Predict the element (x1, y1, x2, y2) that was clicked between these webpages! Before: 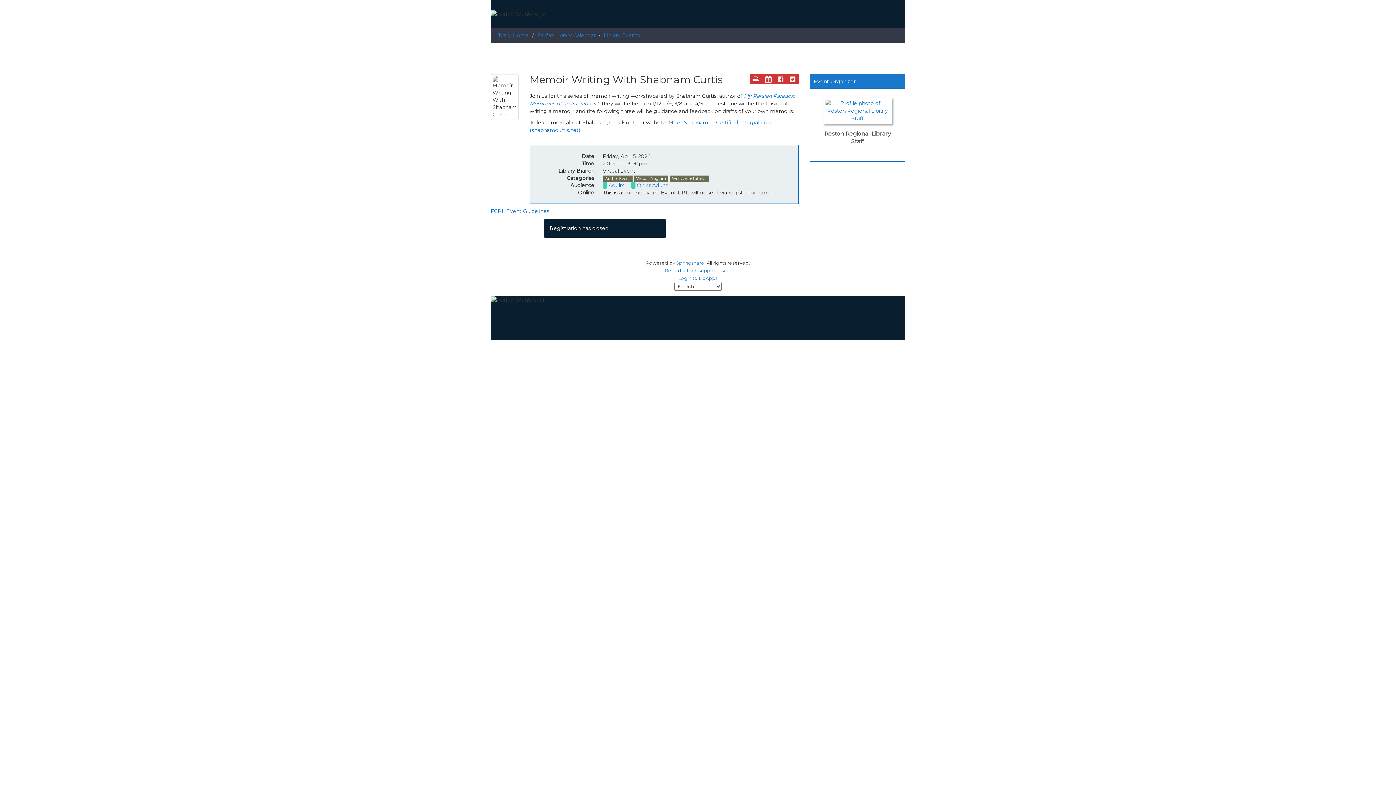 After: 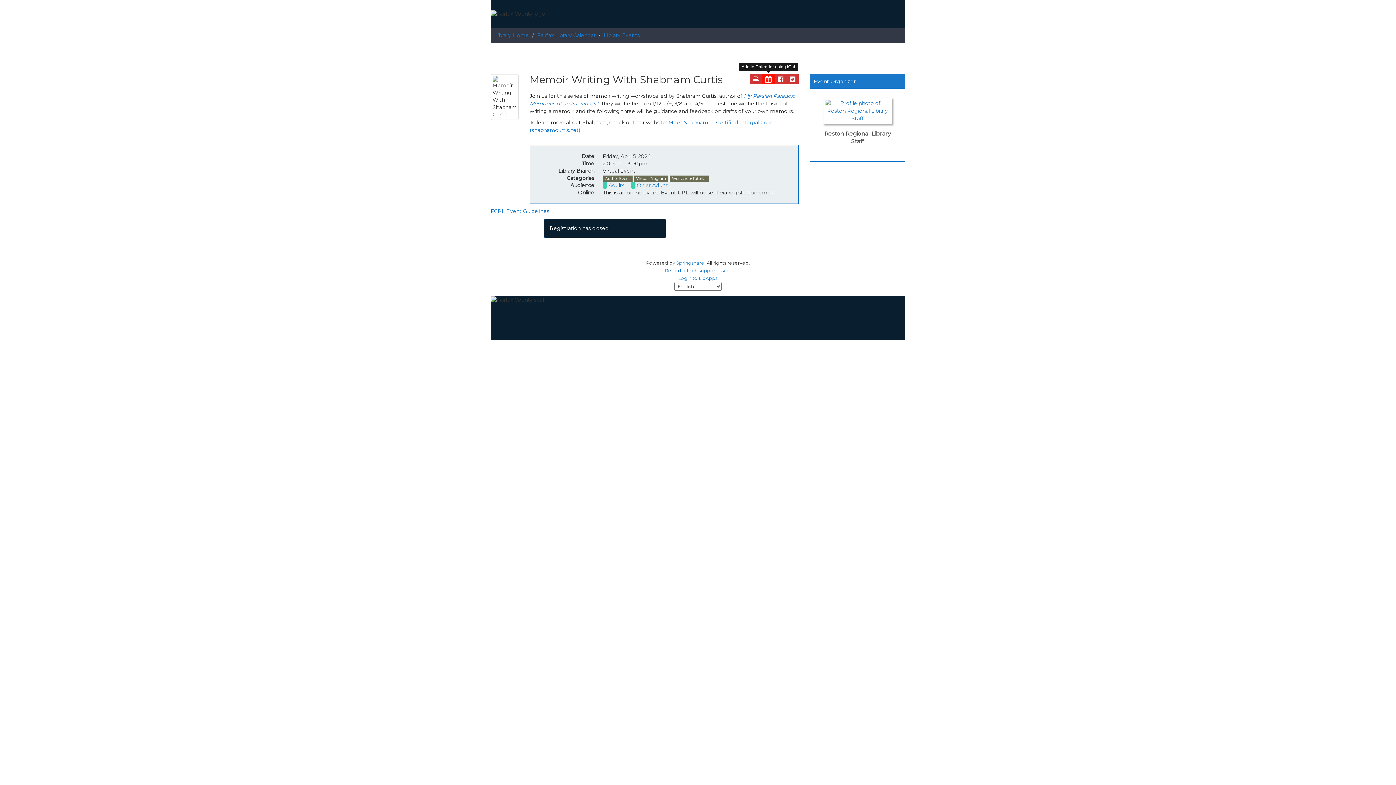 Action: bbox: (762, 74, 774, 84) label: Add to a Calendar using iCal